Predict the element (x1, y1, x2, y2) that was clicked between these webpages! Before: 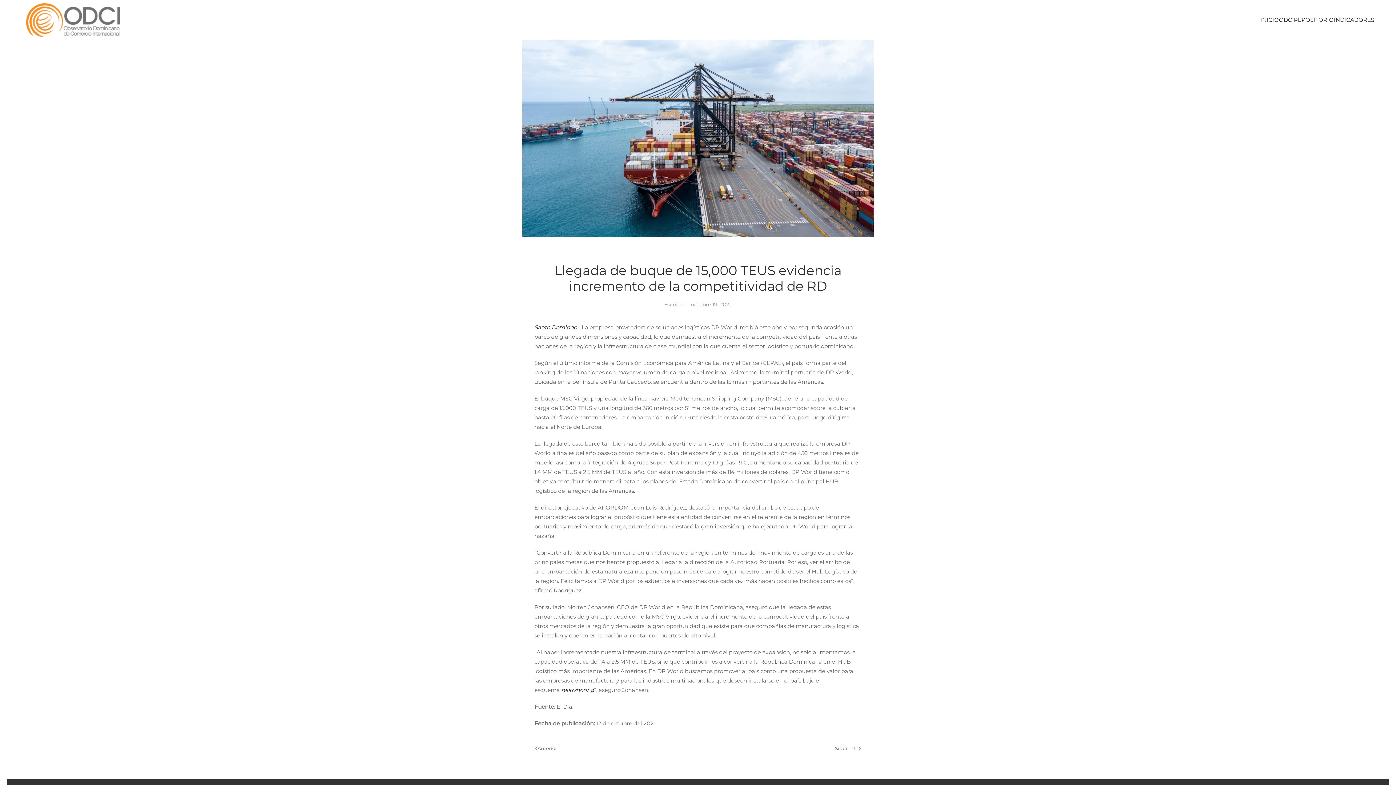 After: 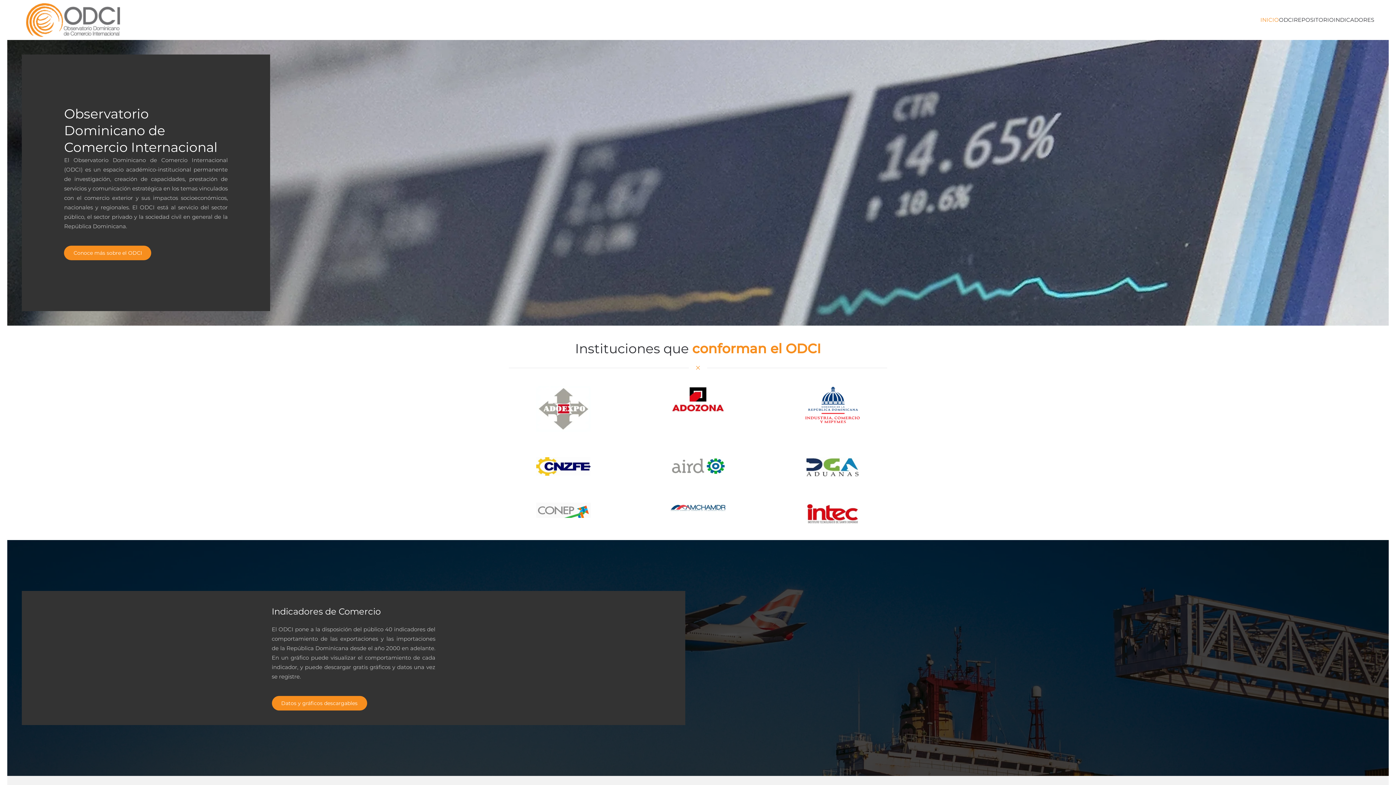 Action: label: INICIO bbox: (1260, 1, 1279, 38)